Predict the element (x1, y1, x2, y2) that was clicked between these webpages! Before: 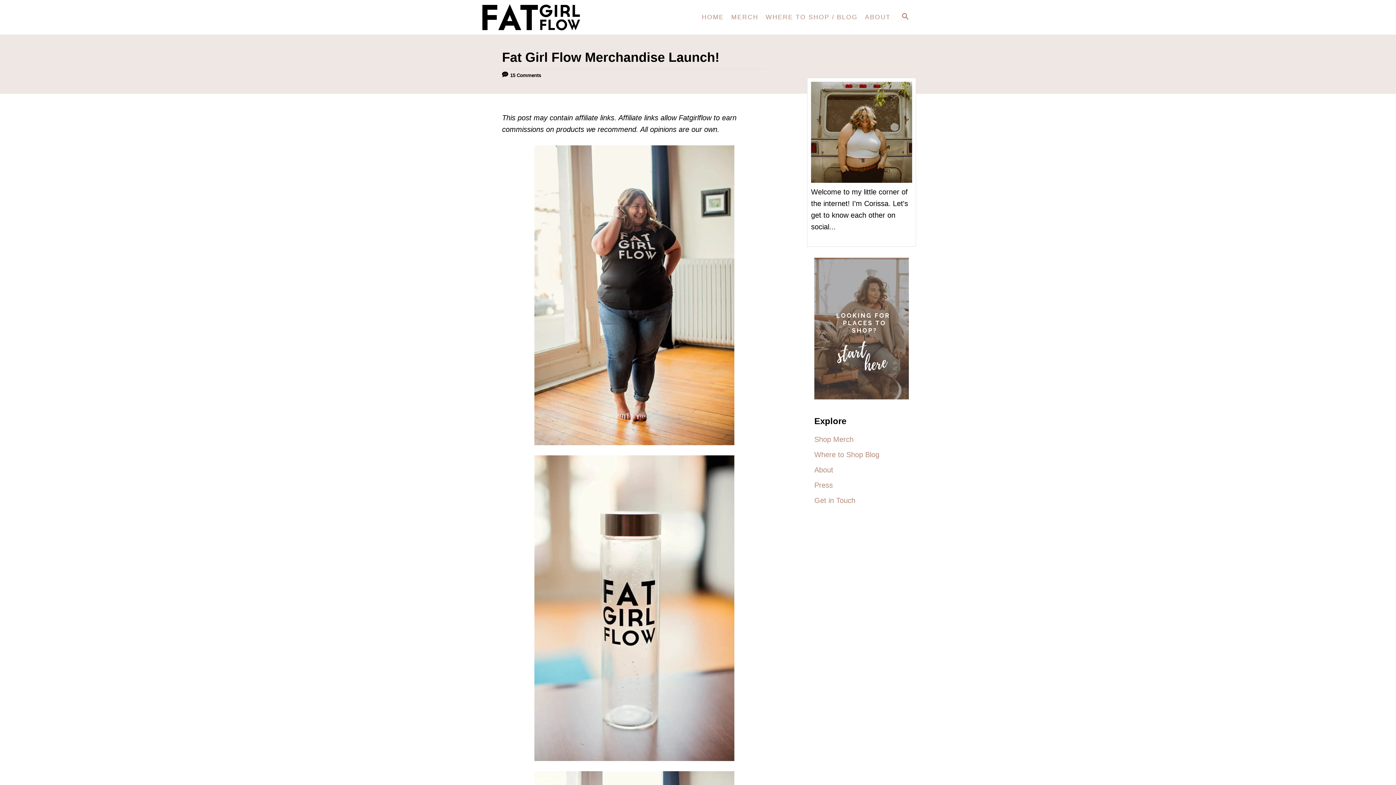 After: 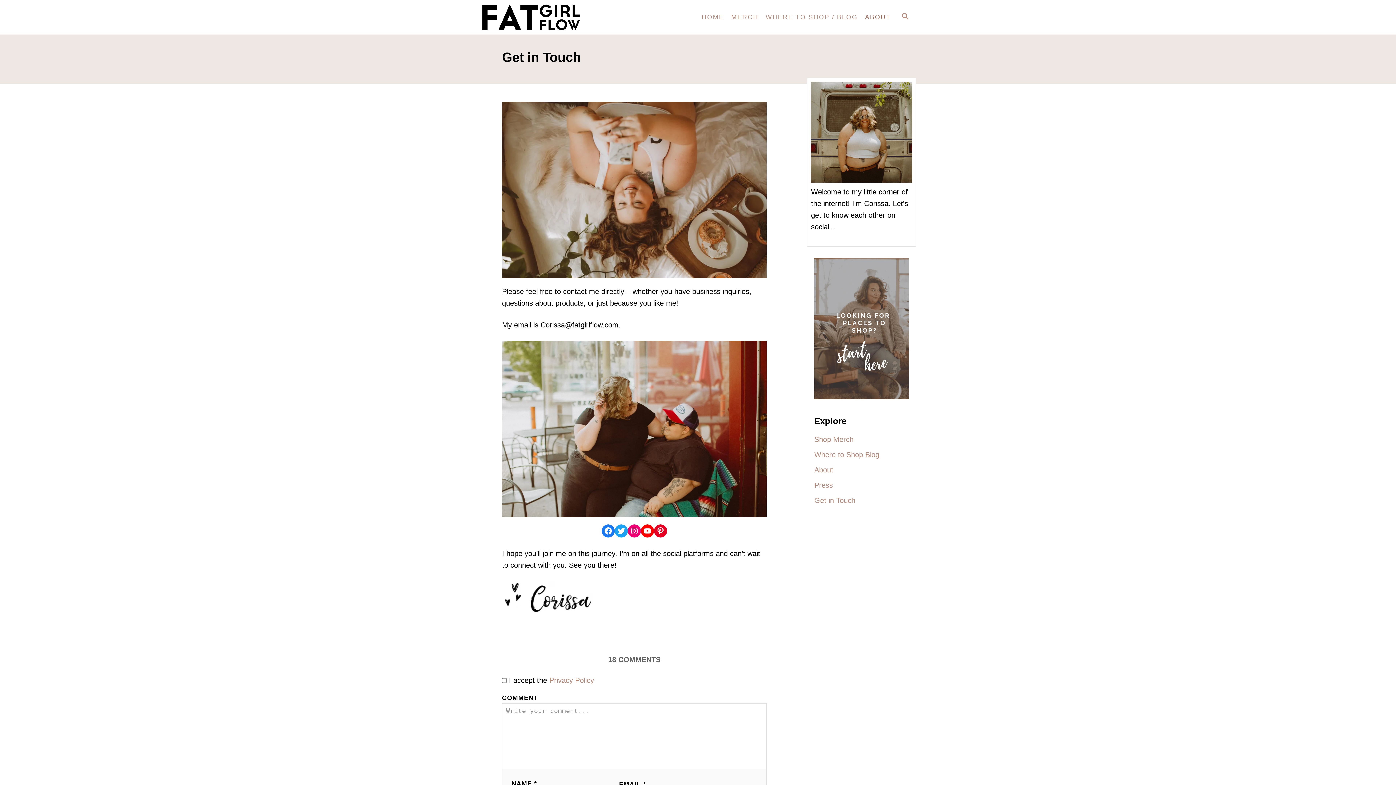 Action: bbox: (814, 493, 909, 508) label: Get in Touch